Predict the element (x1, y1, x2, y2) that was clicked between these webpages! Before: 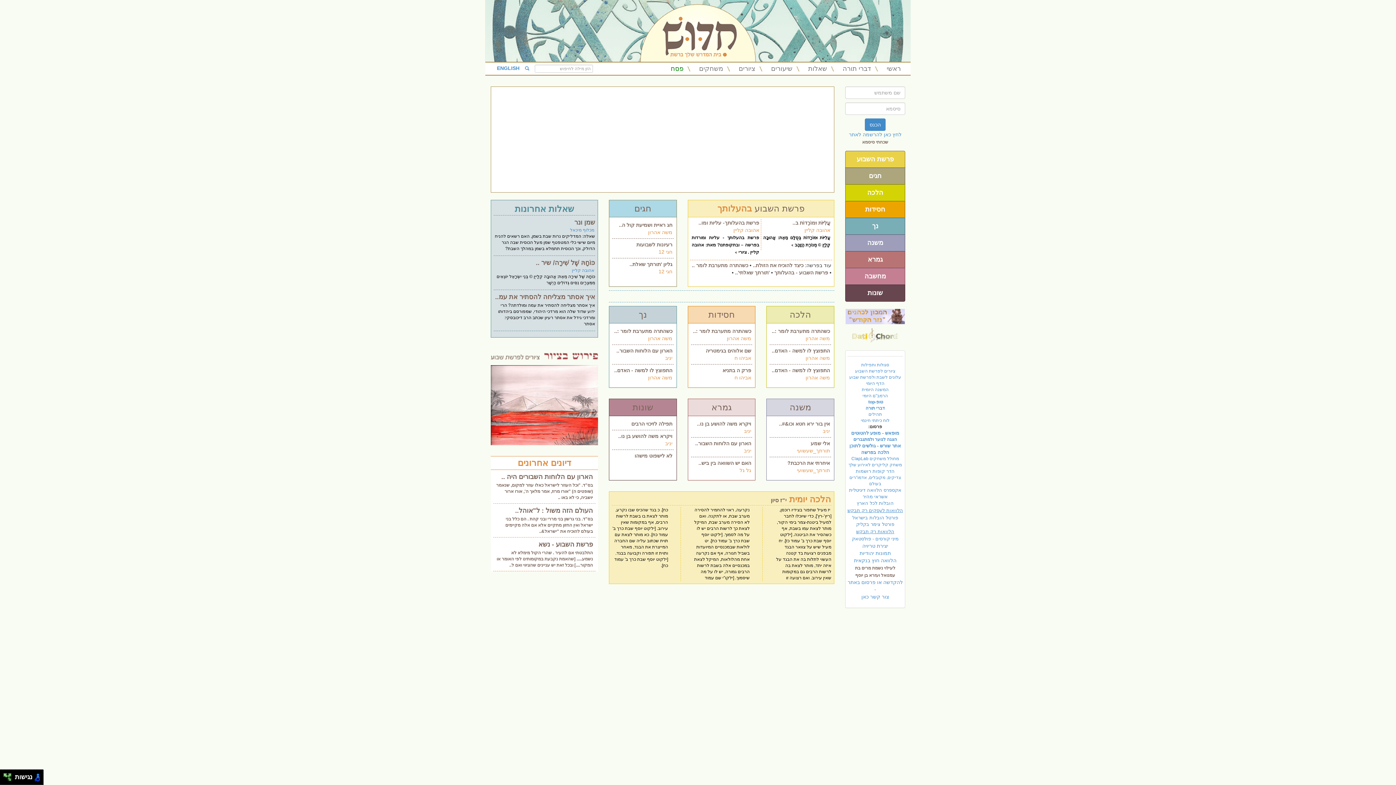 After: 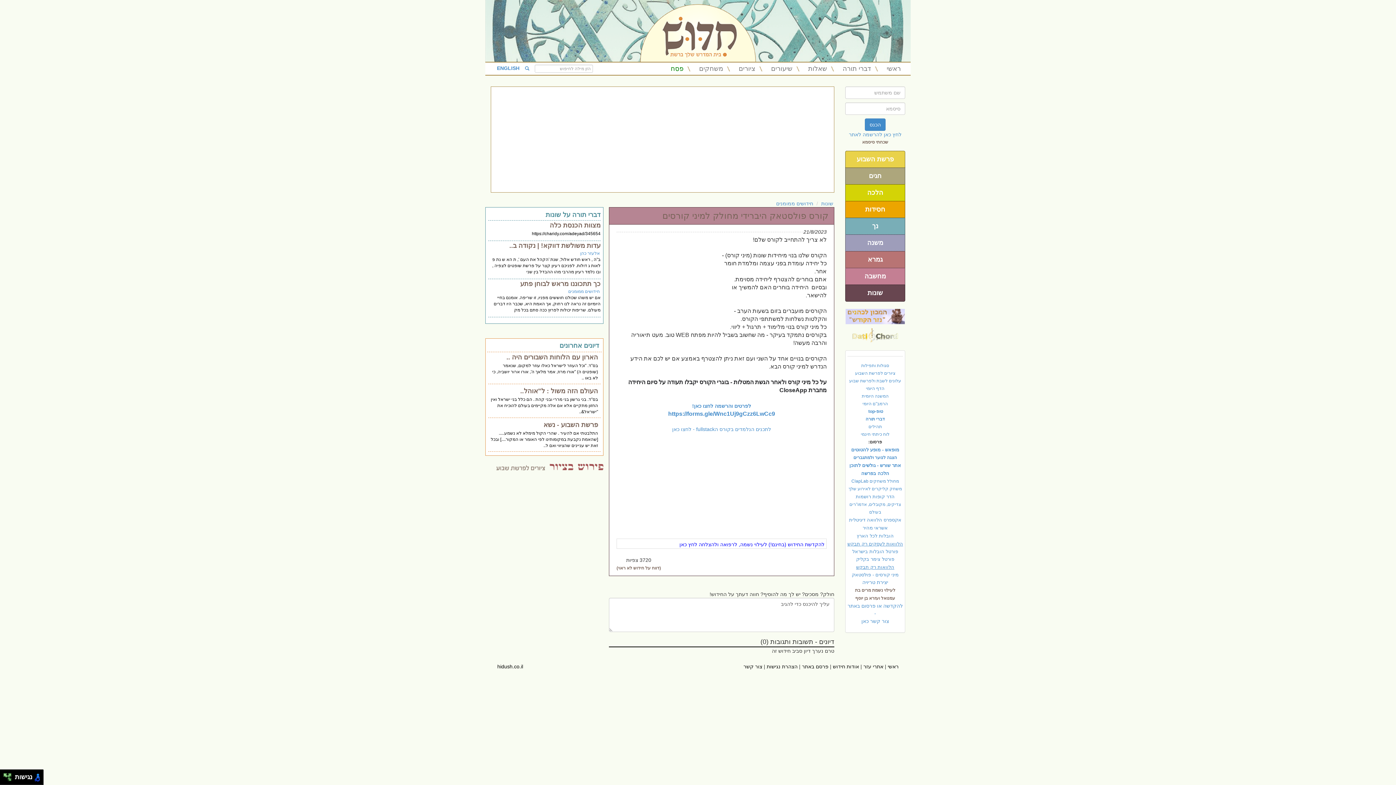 Action: label: מיני קורסים - פולסטאק bbox: (852, 536, 898, 541)